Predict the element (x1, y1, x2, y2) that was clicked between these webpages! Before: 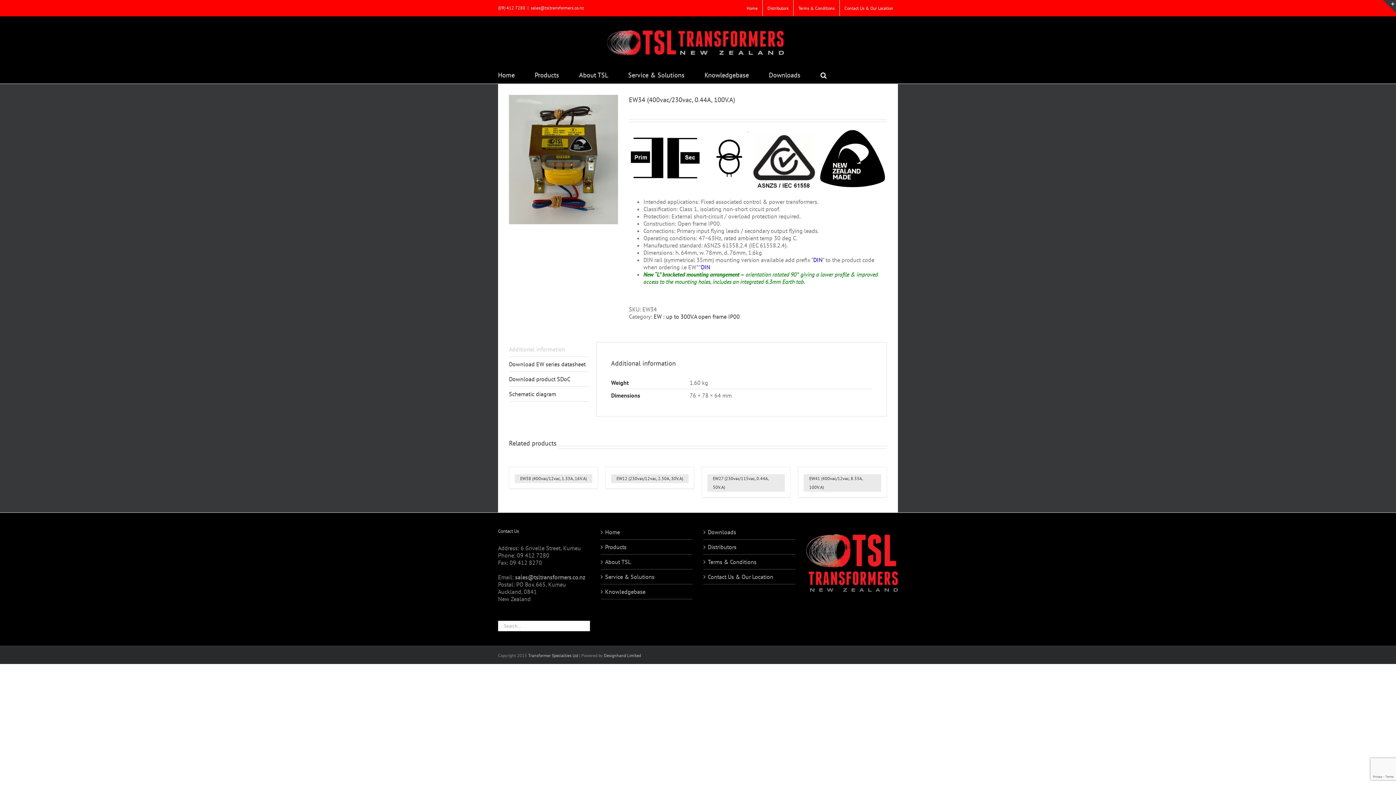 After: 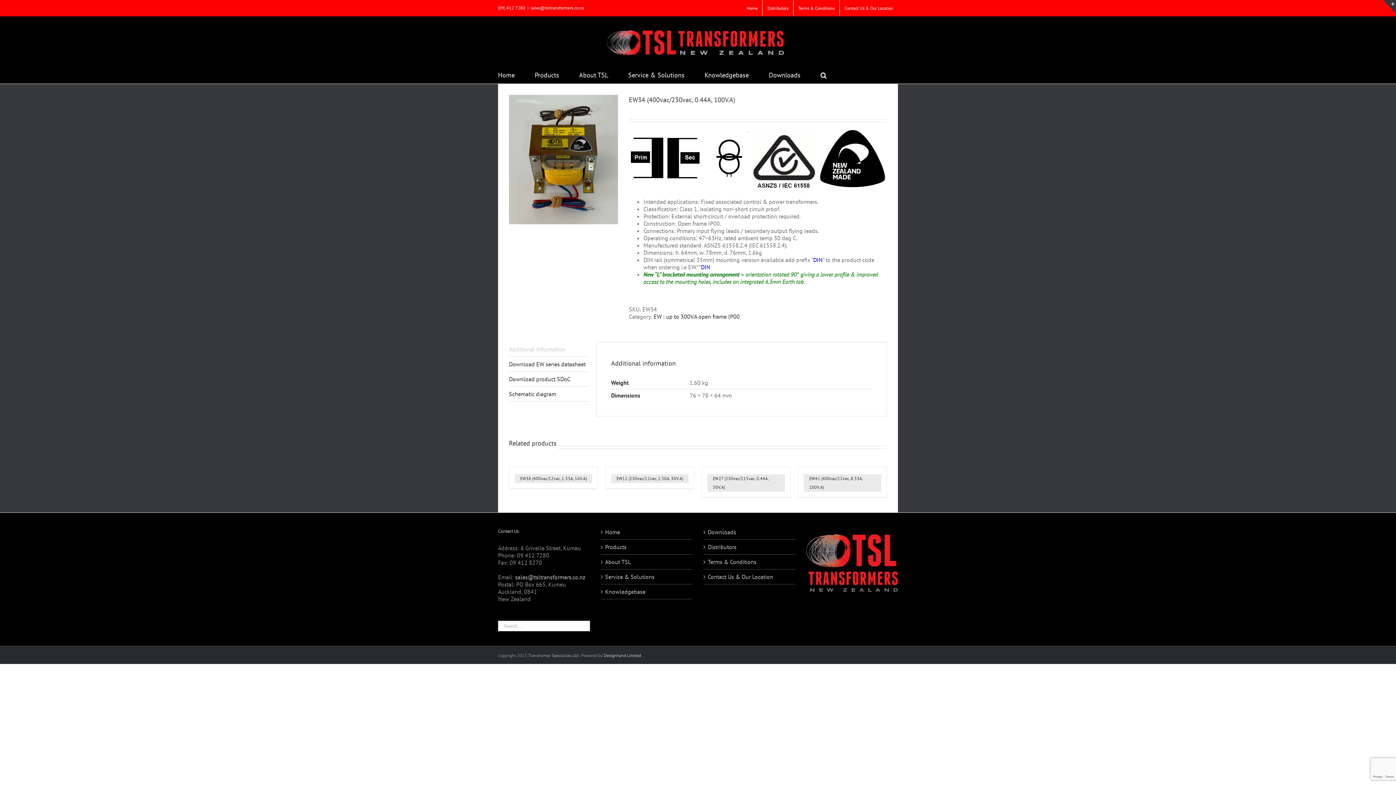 Action: bbox: (528, 653, 579, 658) label: Transformer Specialties Ltd 